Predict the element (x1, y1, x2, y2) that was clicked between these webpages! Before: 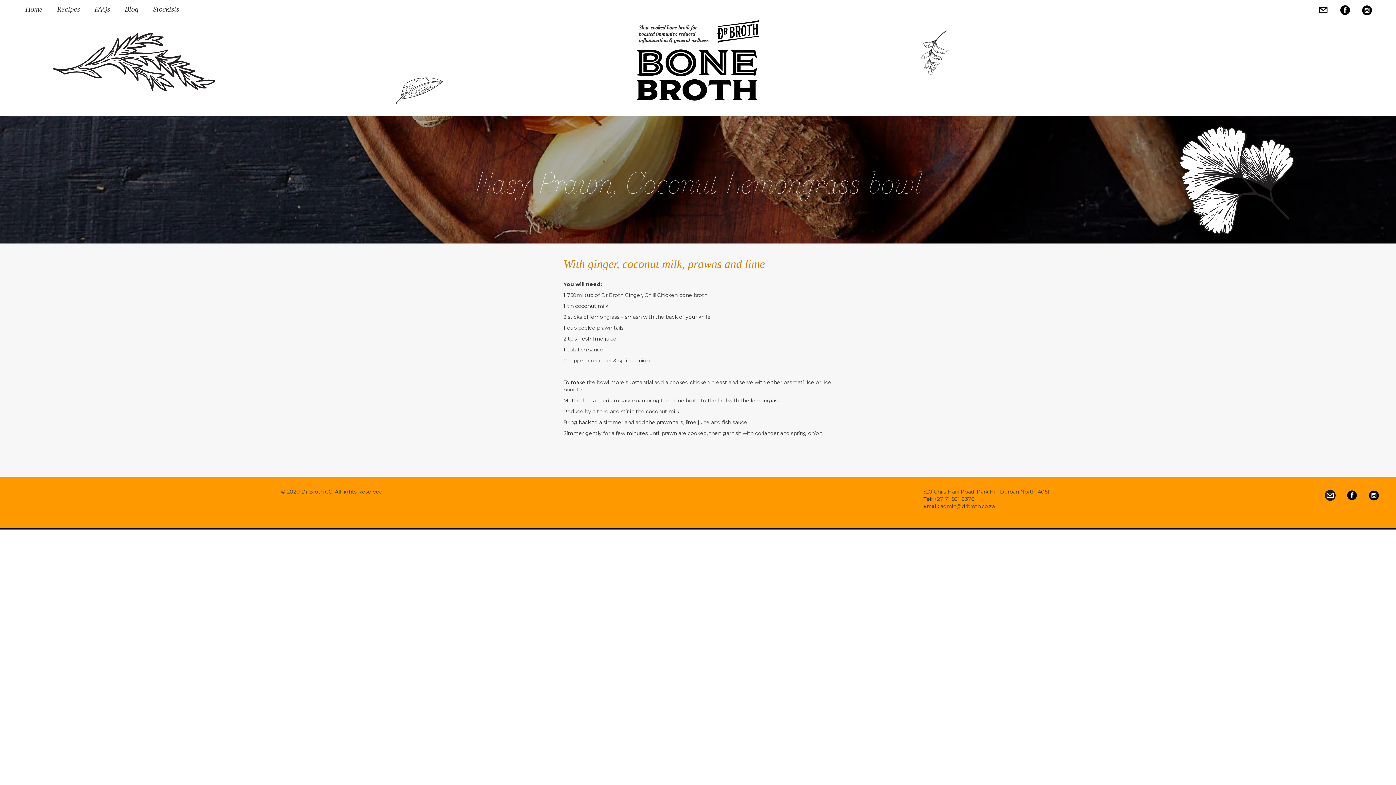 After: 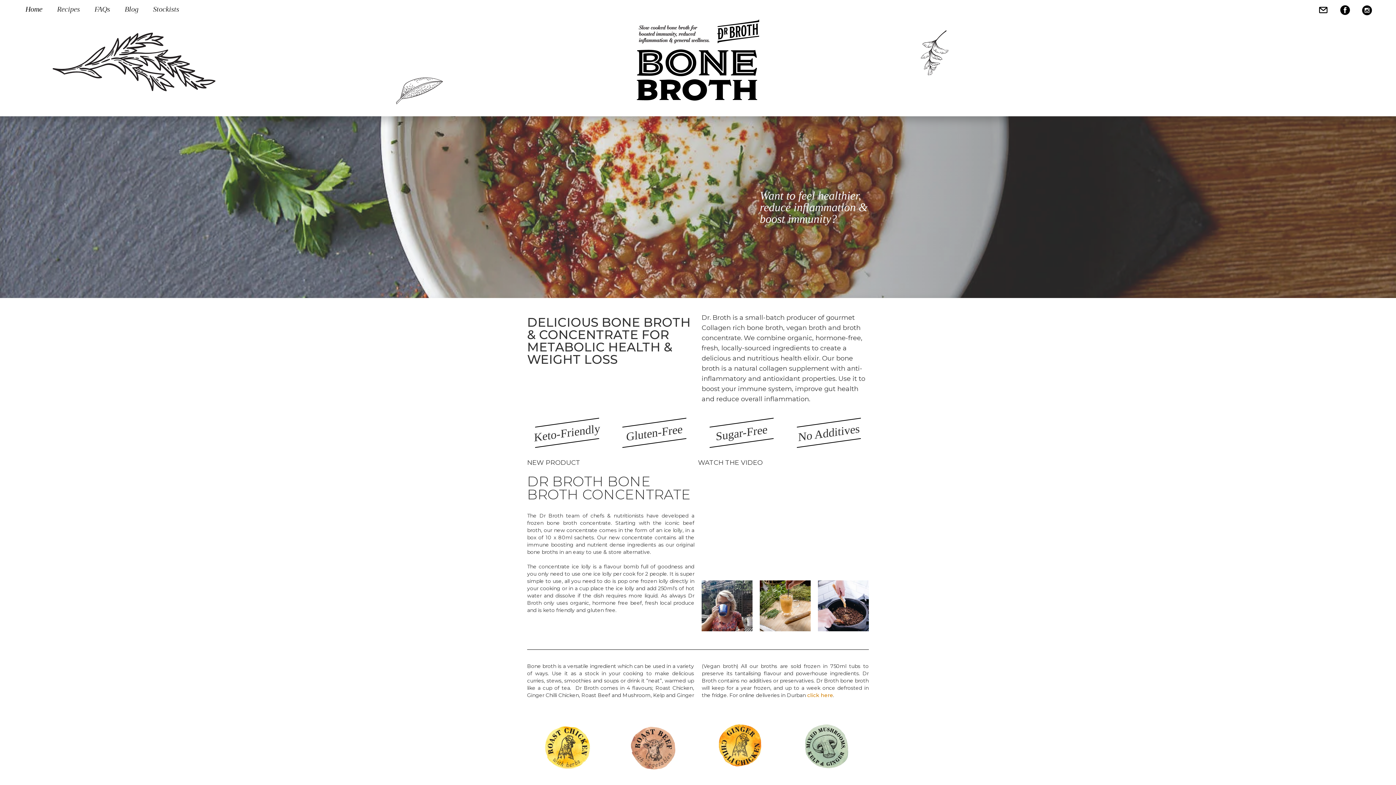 Action: bbox: (18, -1, 49, 20) label: Home